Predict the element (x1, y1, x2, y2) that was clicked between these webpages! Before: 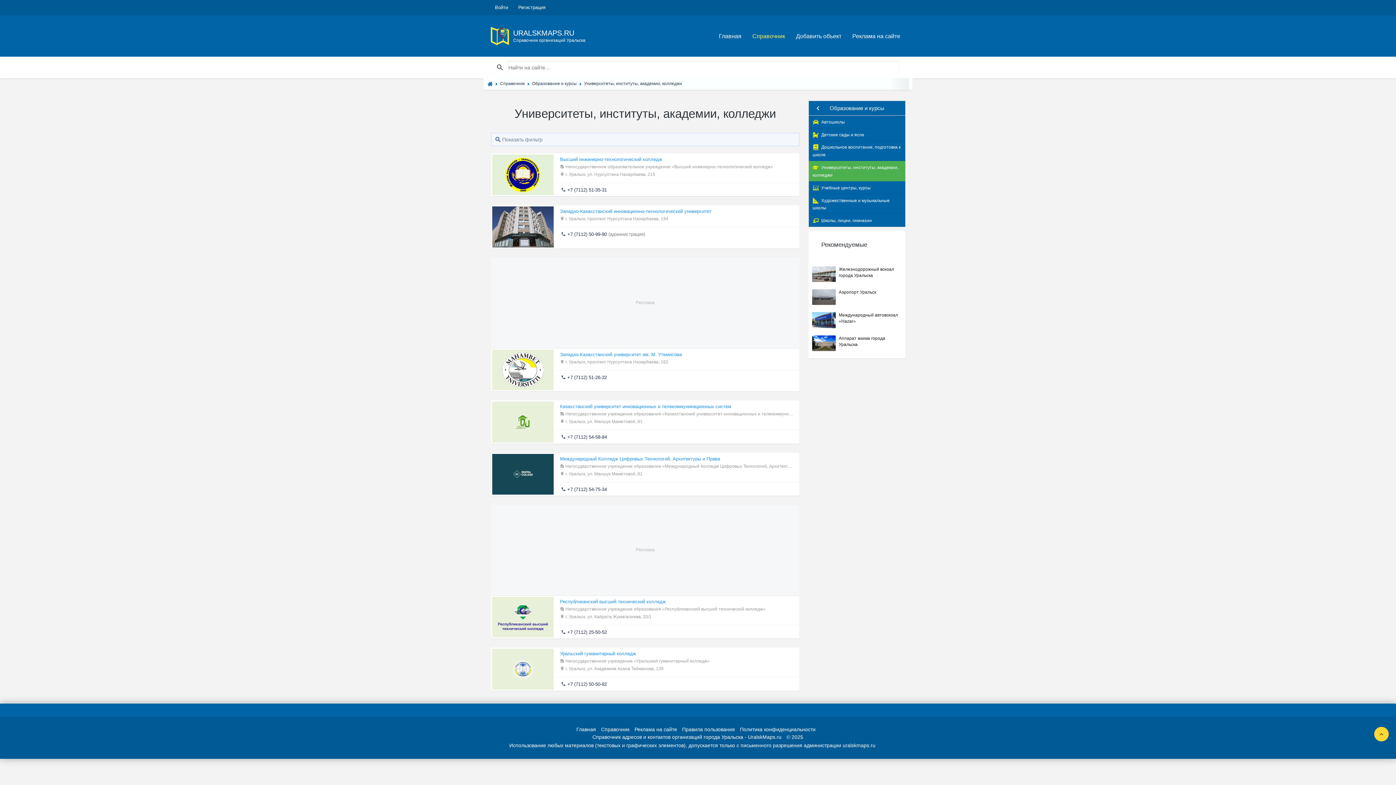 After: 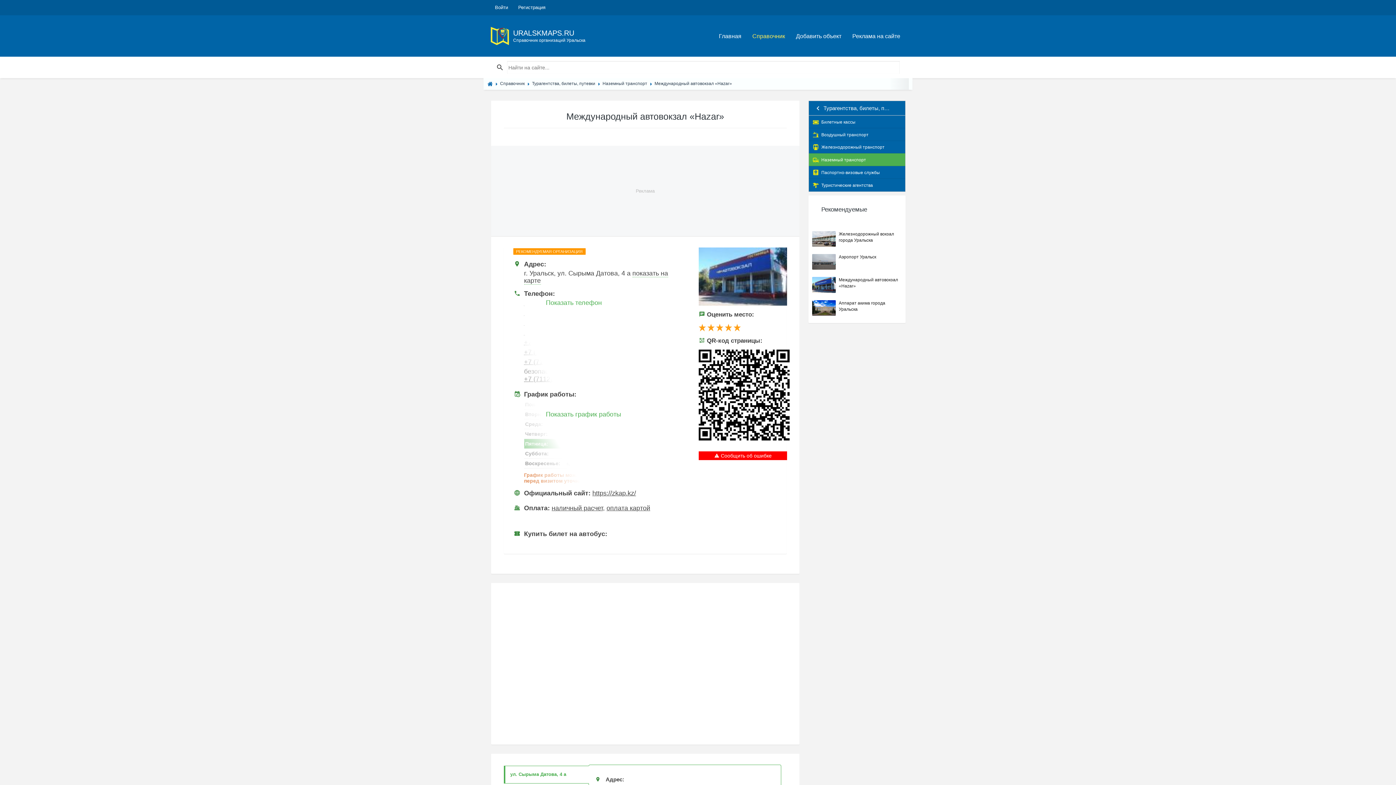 Action: label: Международный автовокзал «Hazar» bbox: (808, 308, 905, 331)